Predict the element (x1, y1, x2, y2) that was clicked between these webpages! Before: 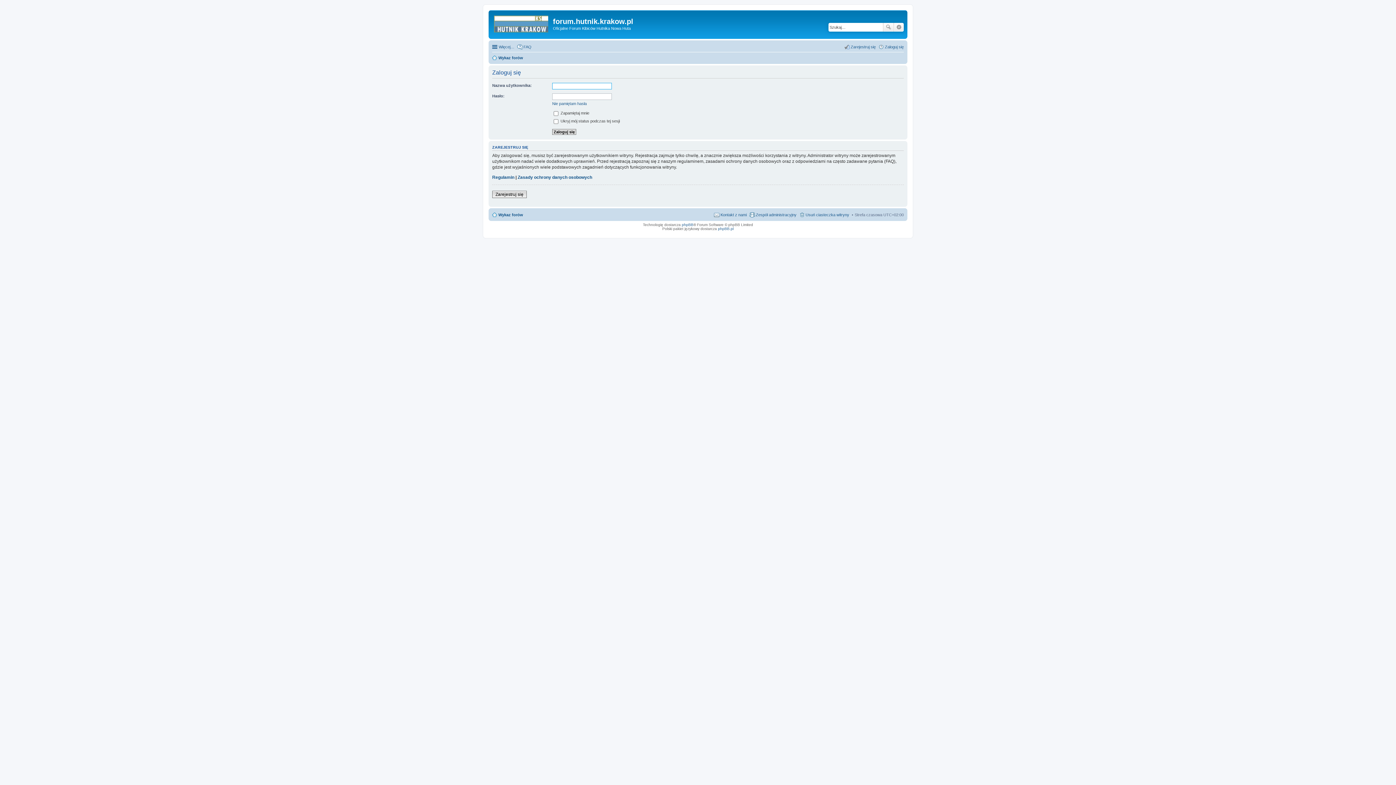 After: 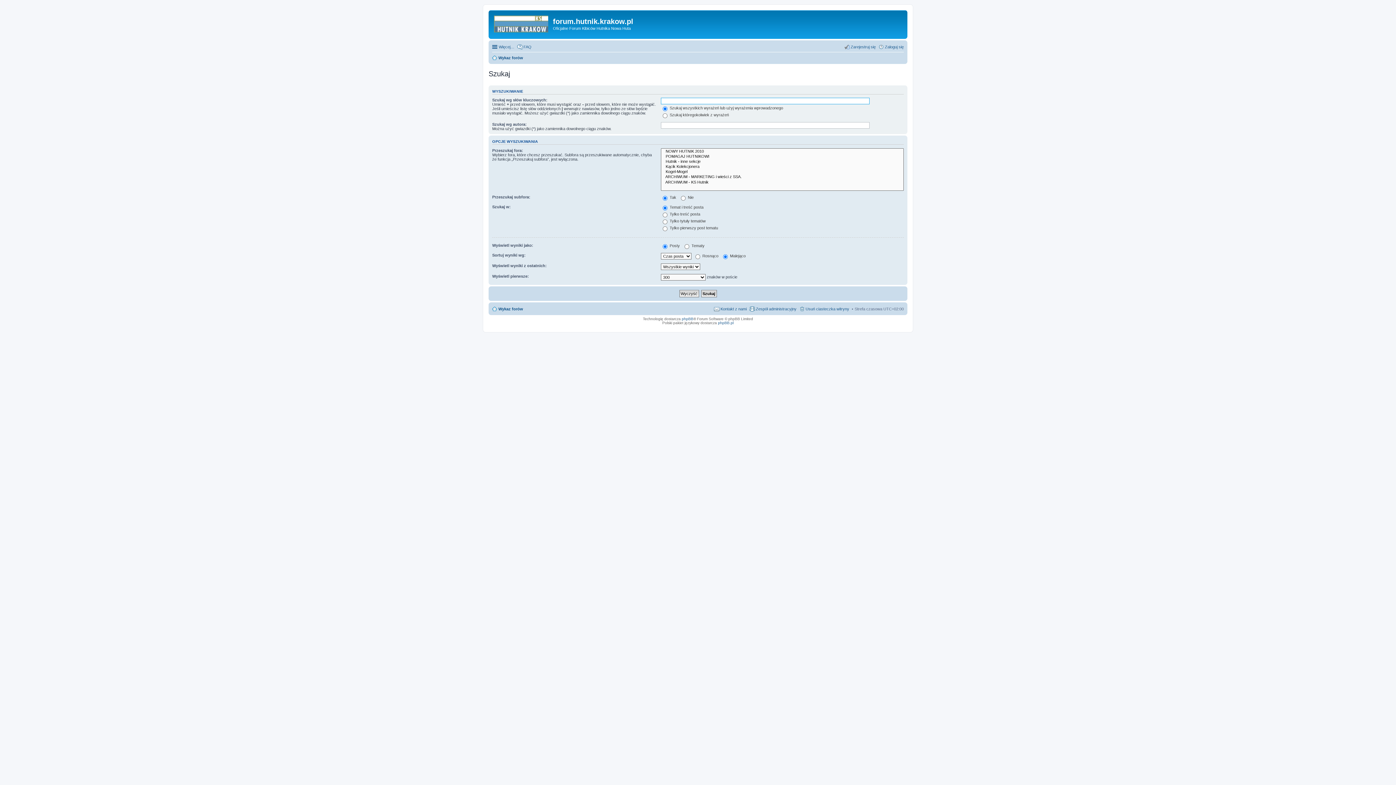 Action: label: Szukaj bbox: (883, 22, 894, 31)